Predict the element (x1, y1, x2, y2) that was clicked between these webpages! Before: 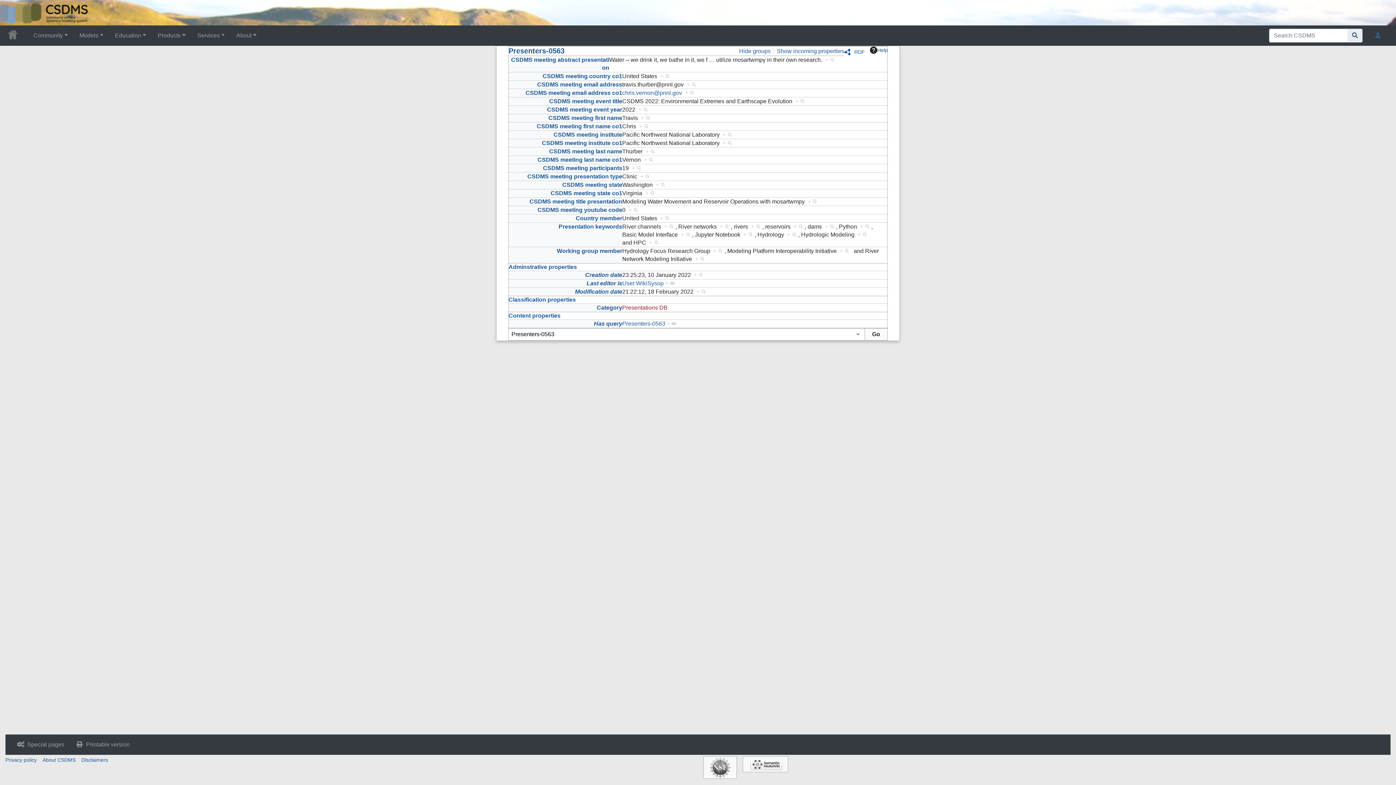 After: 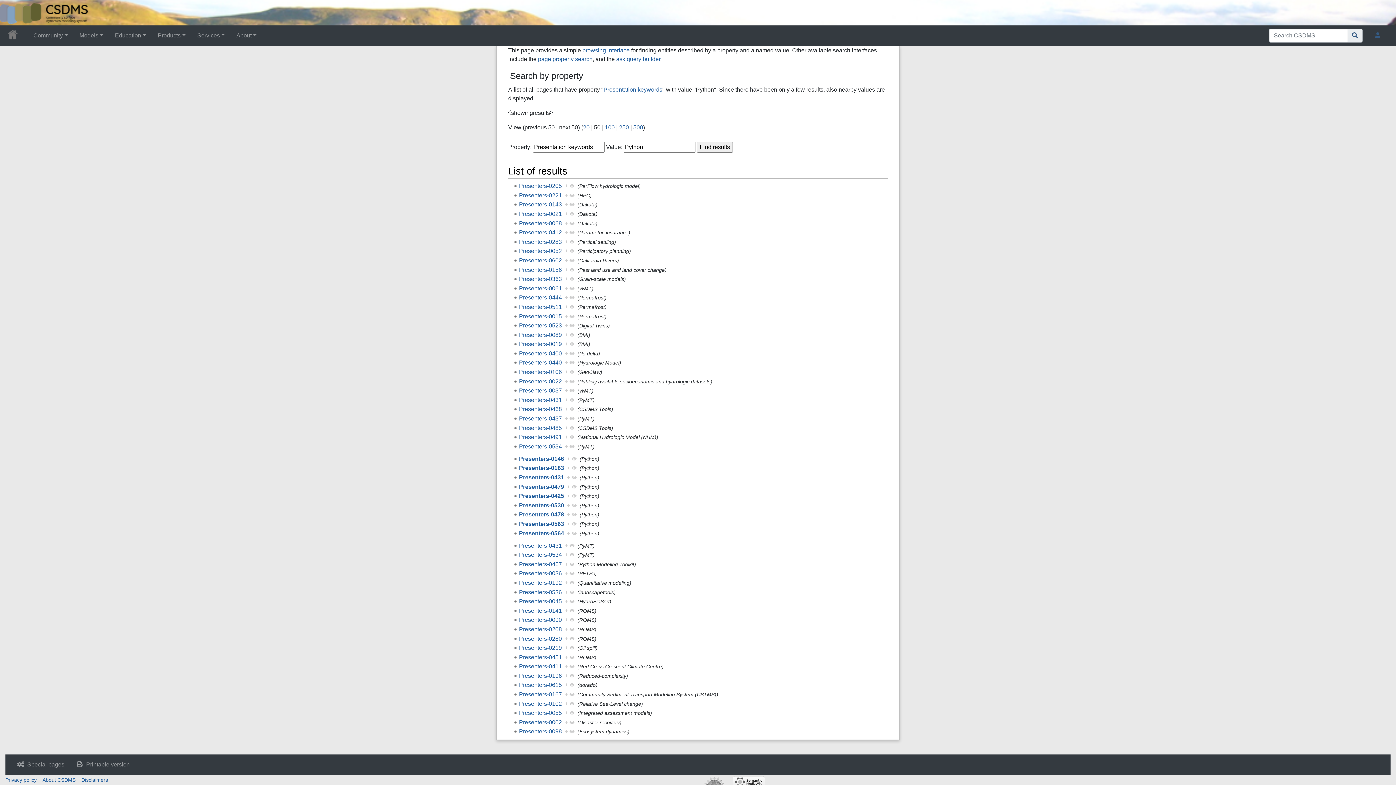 Action: label: + bbox: (860, 223, 870, 229)